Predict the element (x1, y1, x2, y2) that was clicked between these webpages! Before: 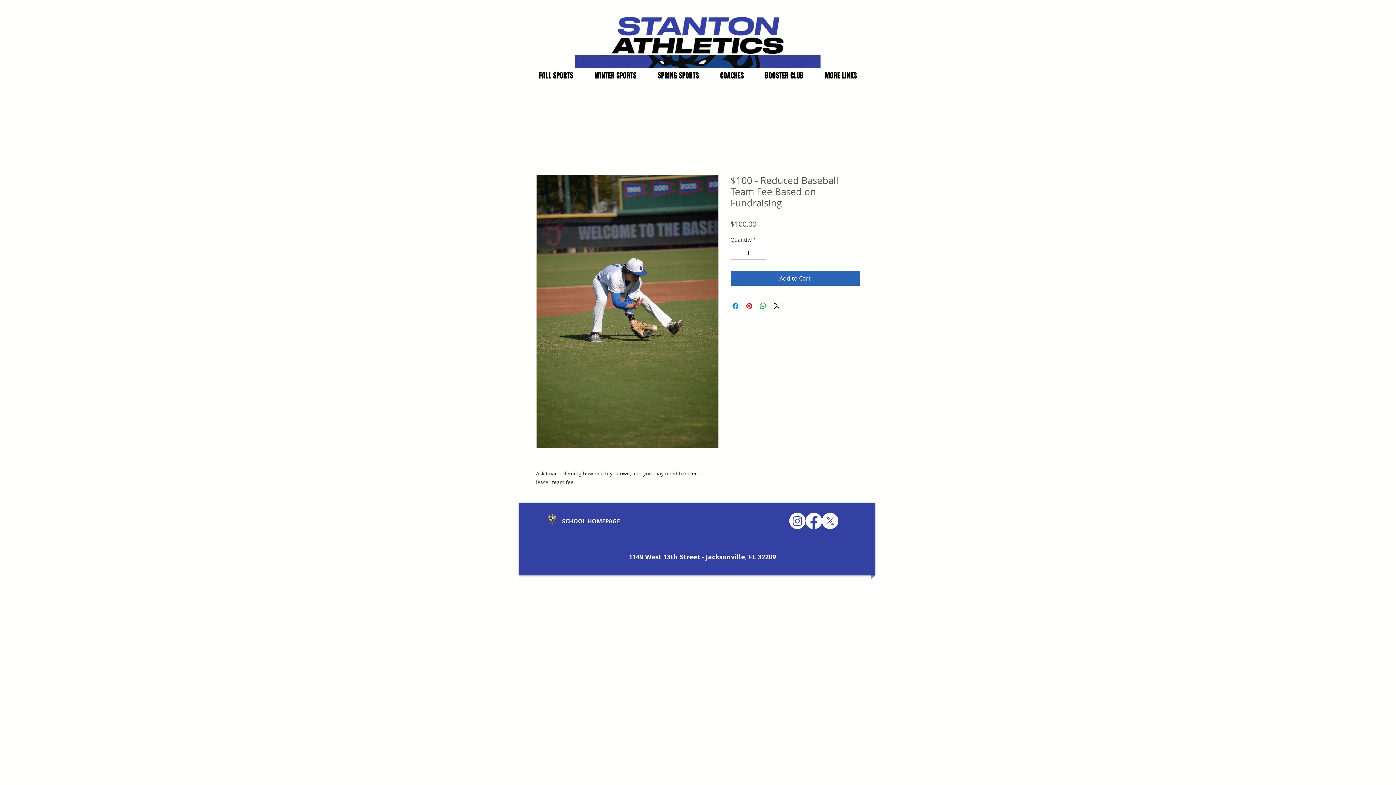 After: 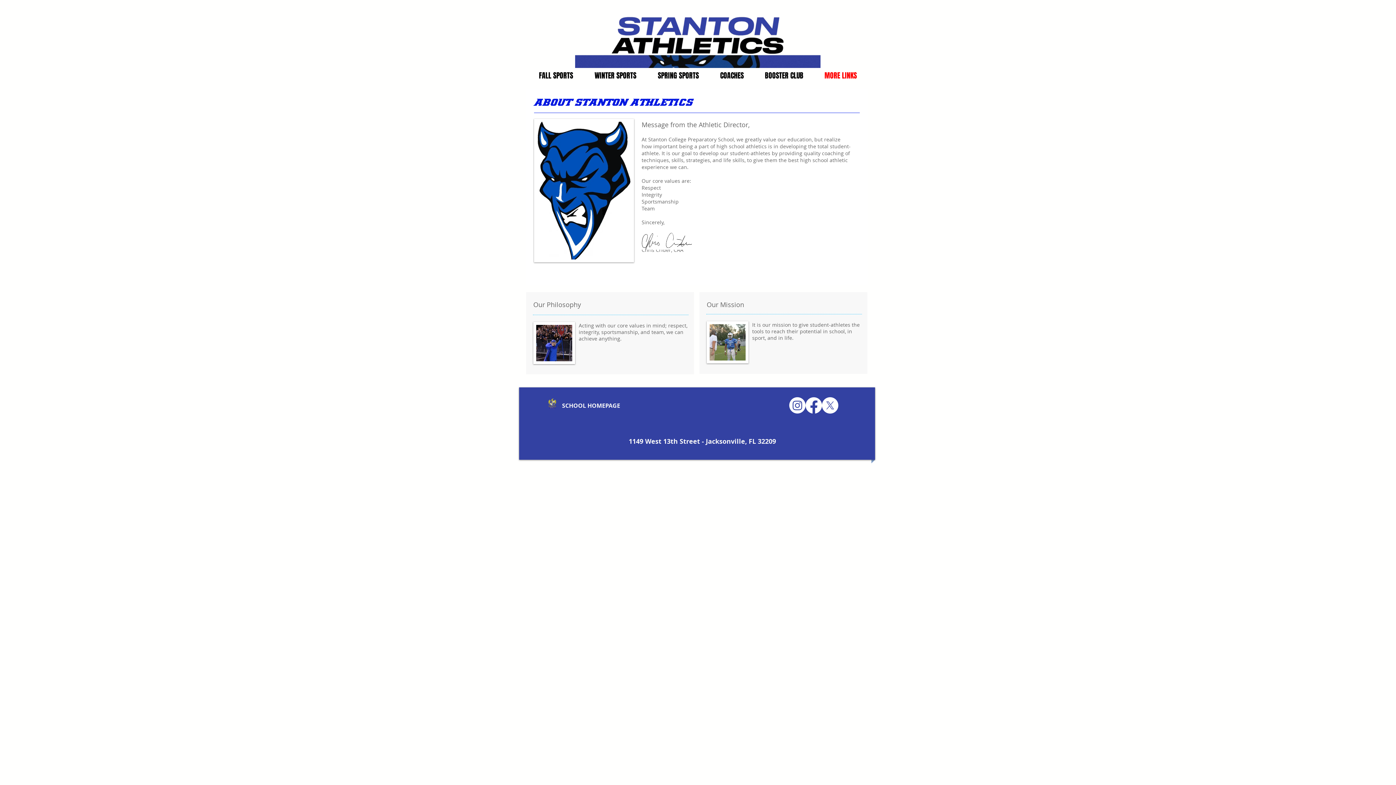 Action: label: MORE LINKS bbox: (814, 70, 867, 81)